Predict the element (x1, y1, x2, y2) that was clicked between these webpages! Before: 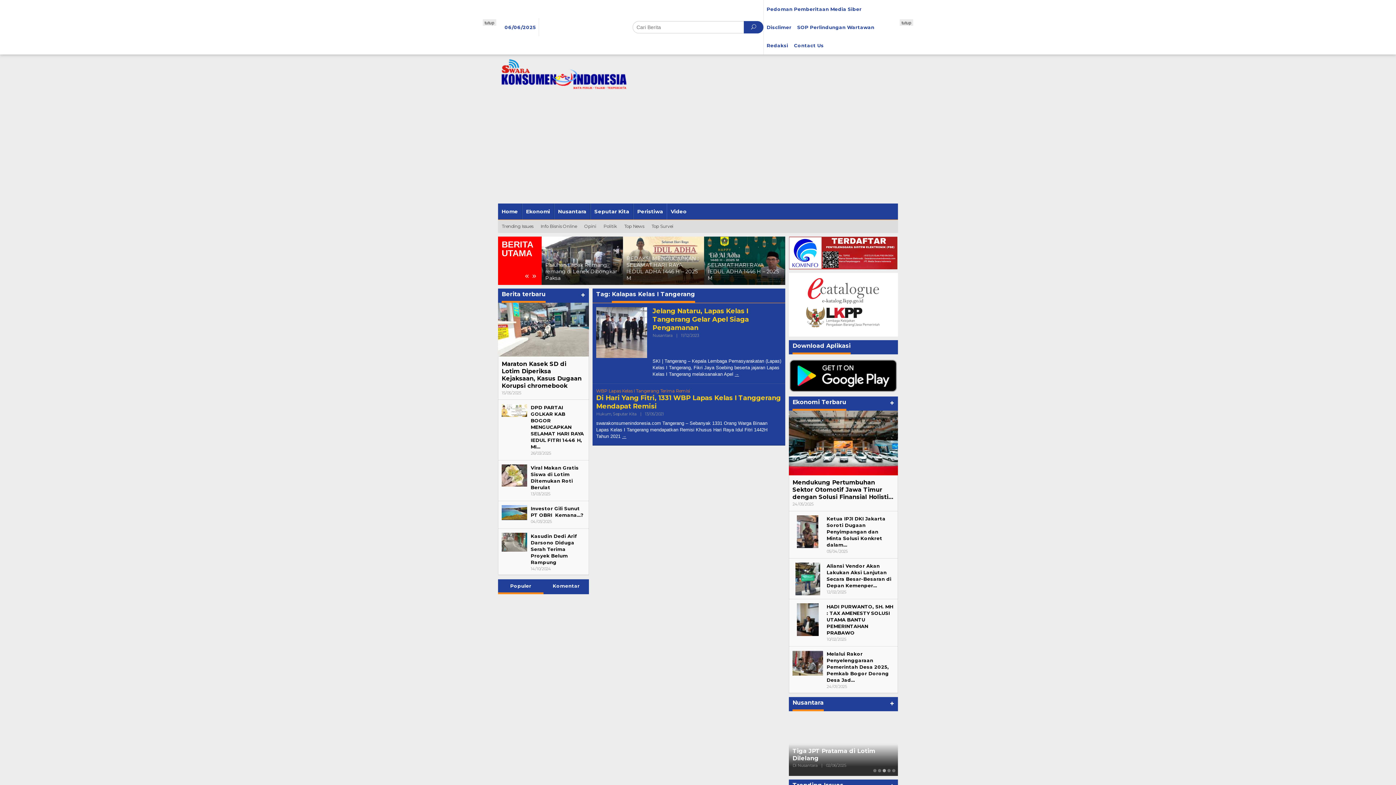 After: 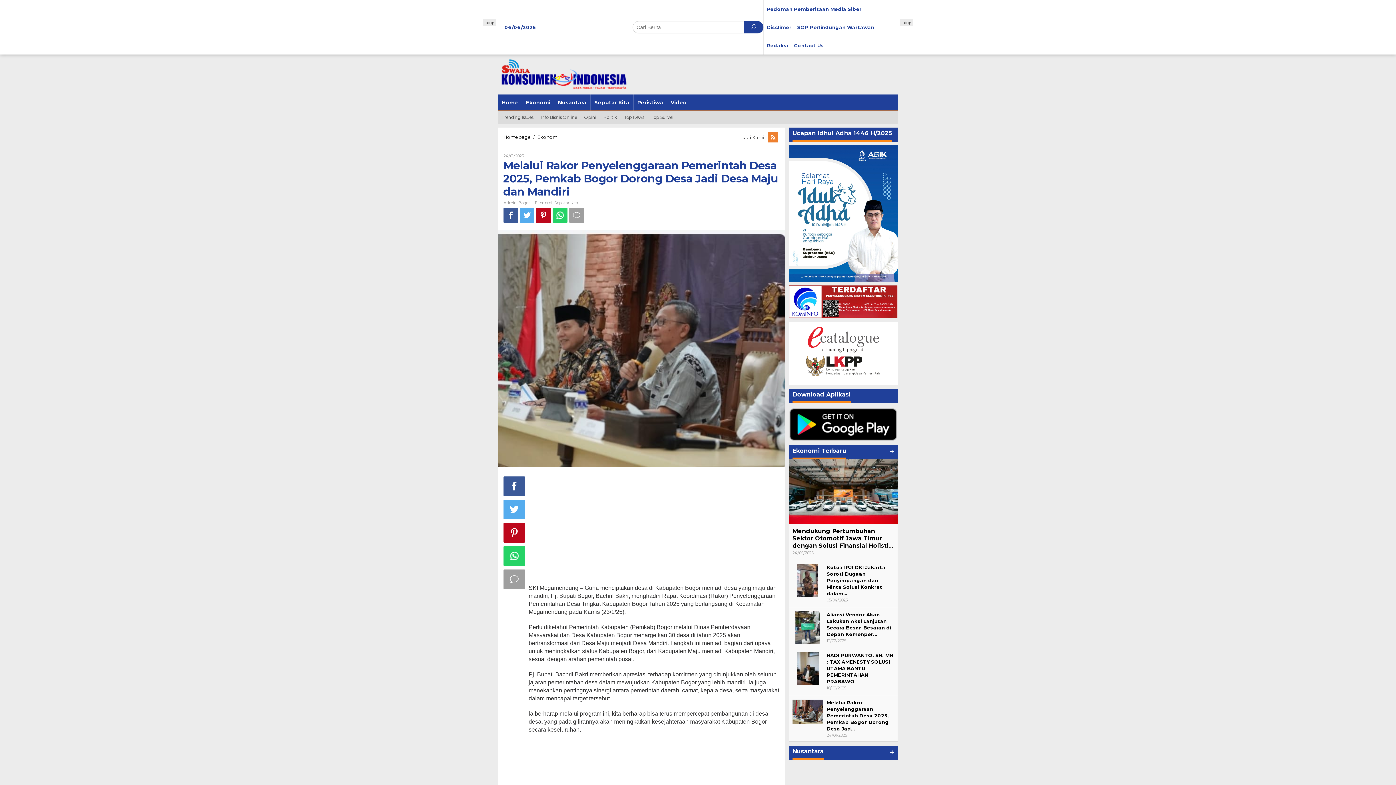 Action: bbox: (792, 659, 823, 666)